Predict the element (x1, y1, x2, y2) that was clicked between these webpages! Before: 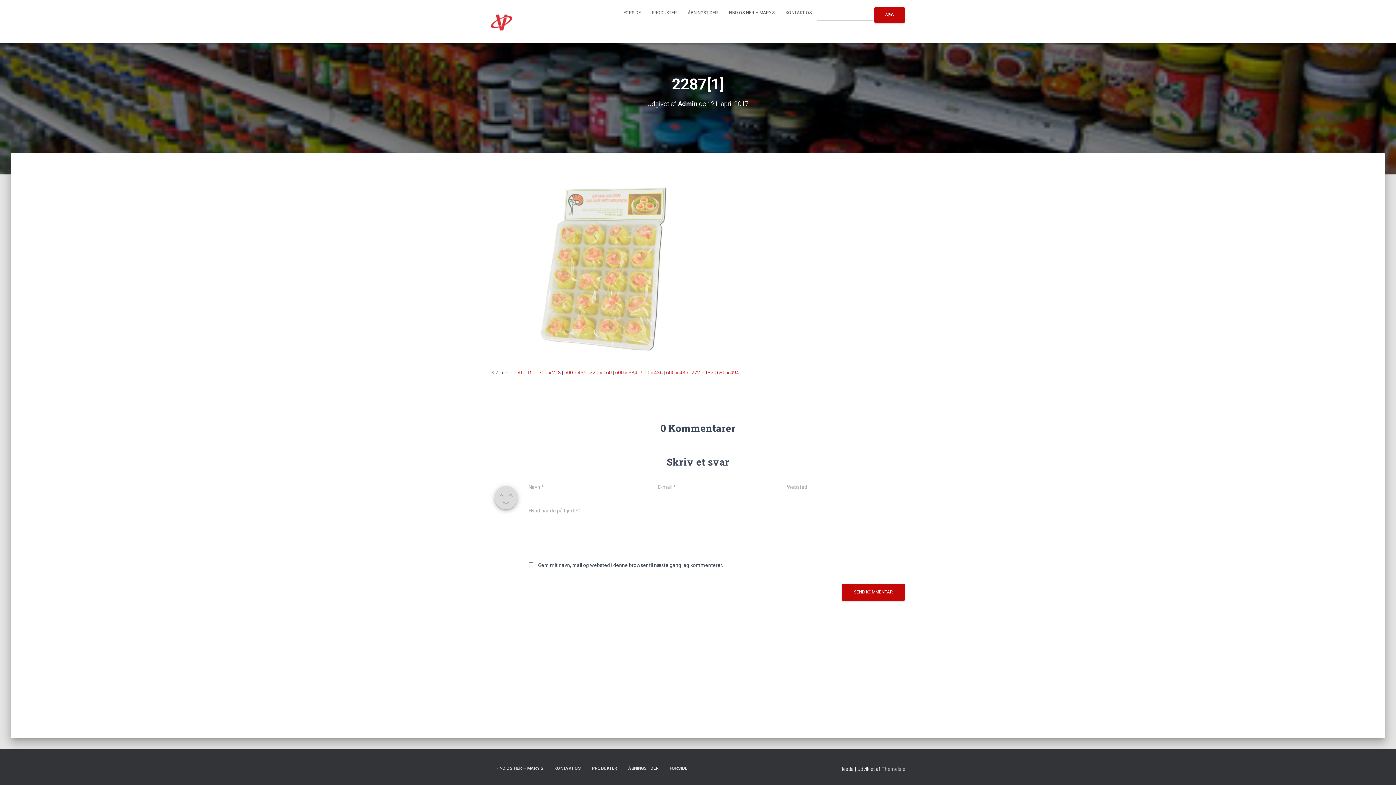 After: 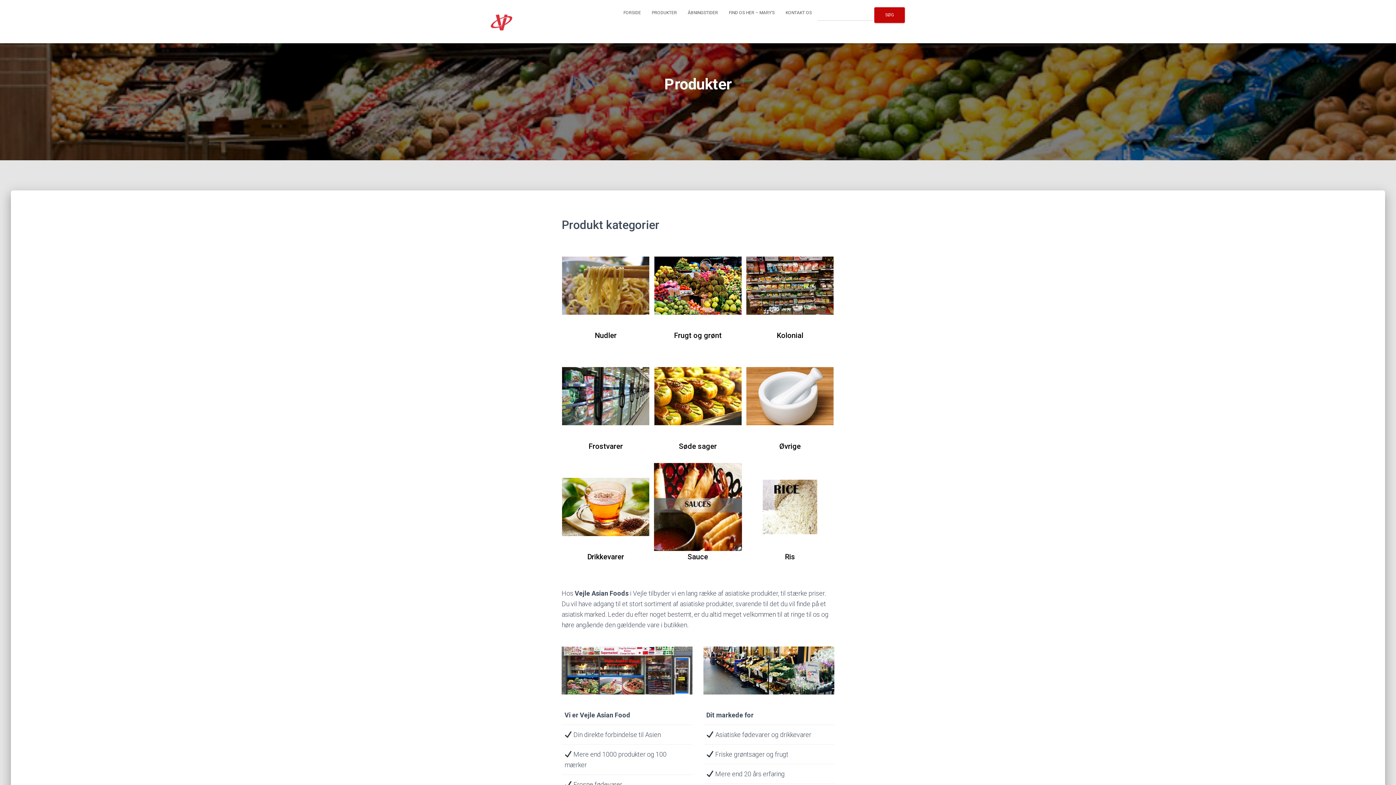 Action: bbox: (664, 760, 693, 777) label: FORSIDE